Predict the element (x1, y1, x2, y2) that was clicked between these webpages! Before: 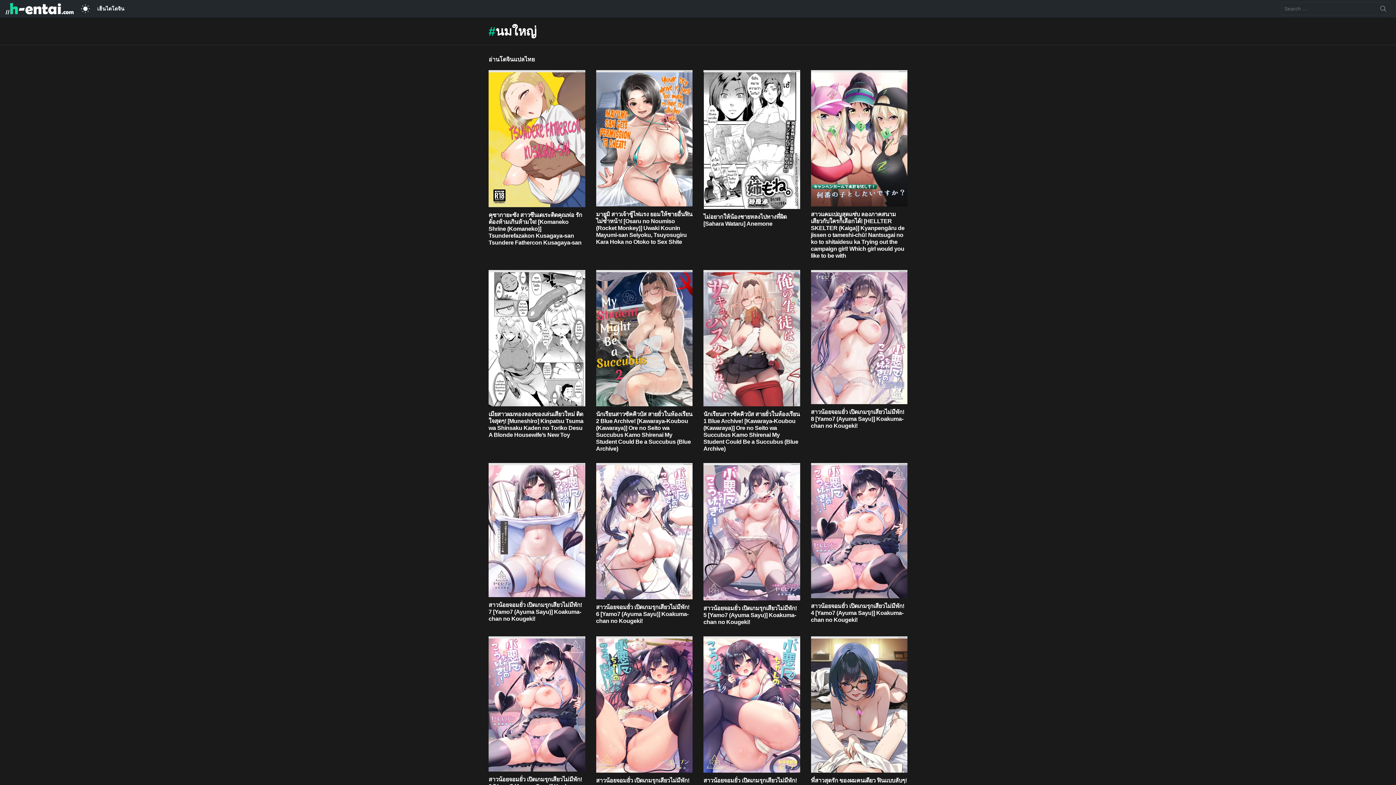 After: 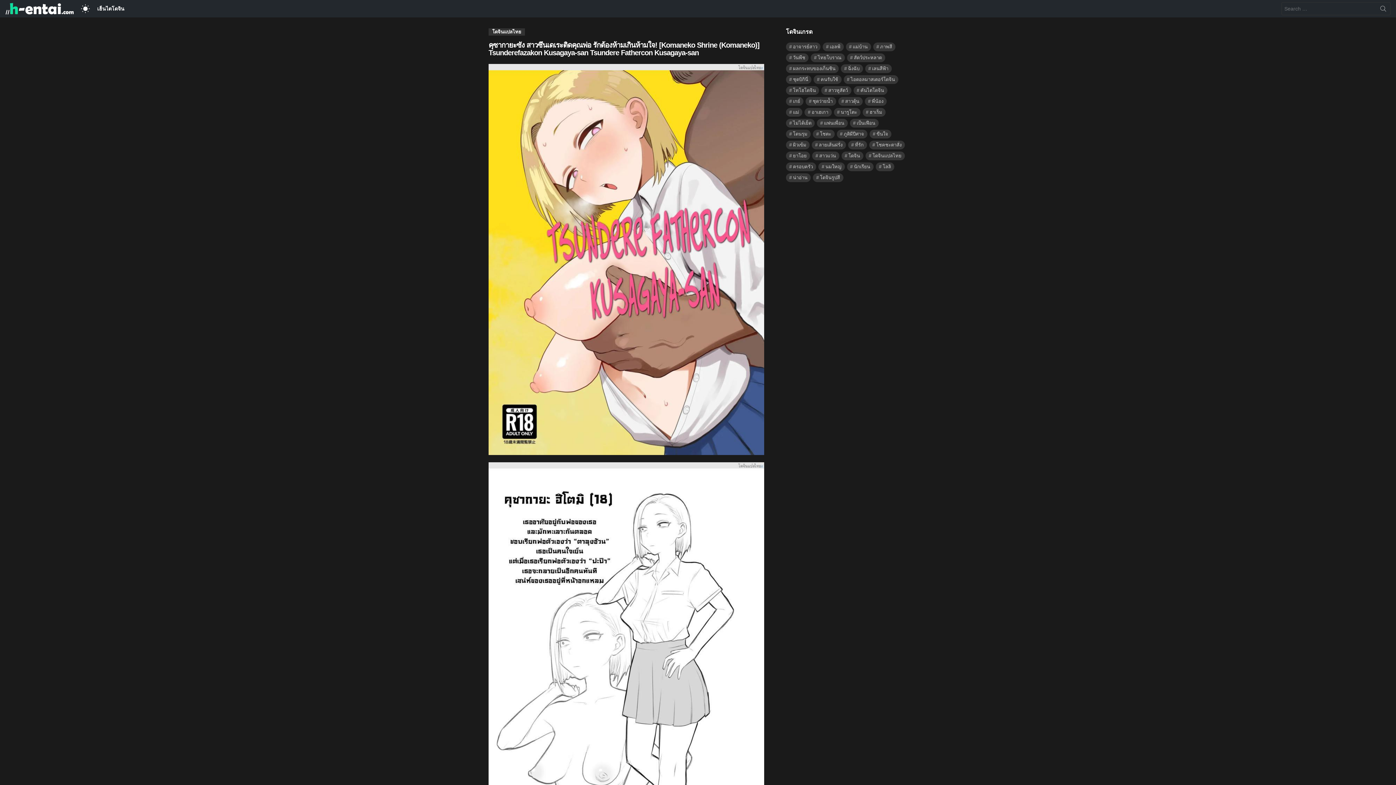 Action: bbox: (488, 211, 582, 245) label: คุซากายะซัง สาวซึนเดเระติดคุณพ่อ รักต้องห้ามเกินห้ามใจ! [Komaneko Shrine (Komaneko)] Tsunderefazakon Kusagaya-san Tsundere Fathercon Kusagaya-san